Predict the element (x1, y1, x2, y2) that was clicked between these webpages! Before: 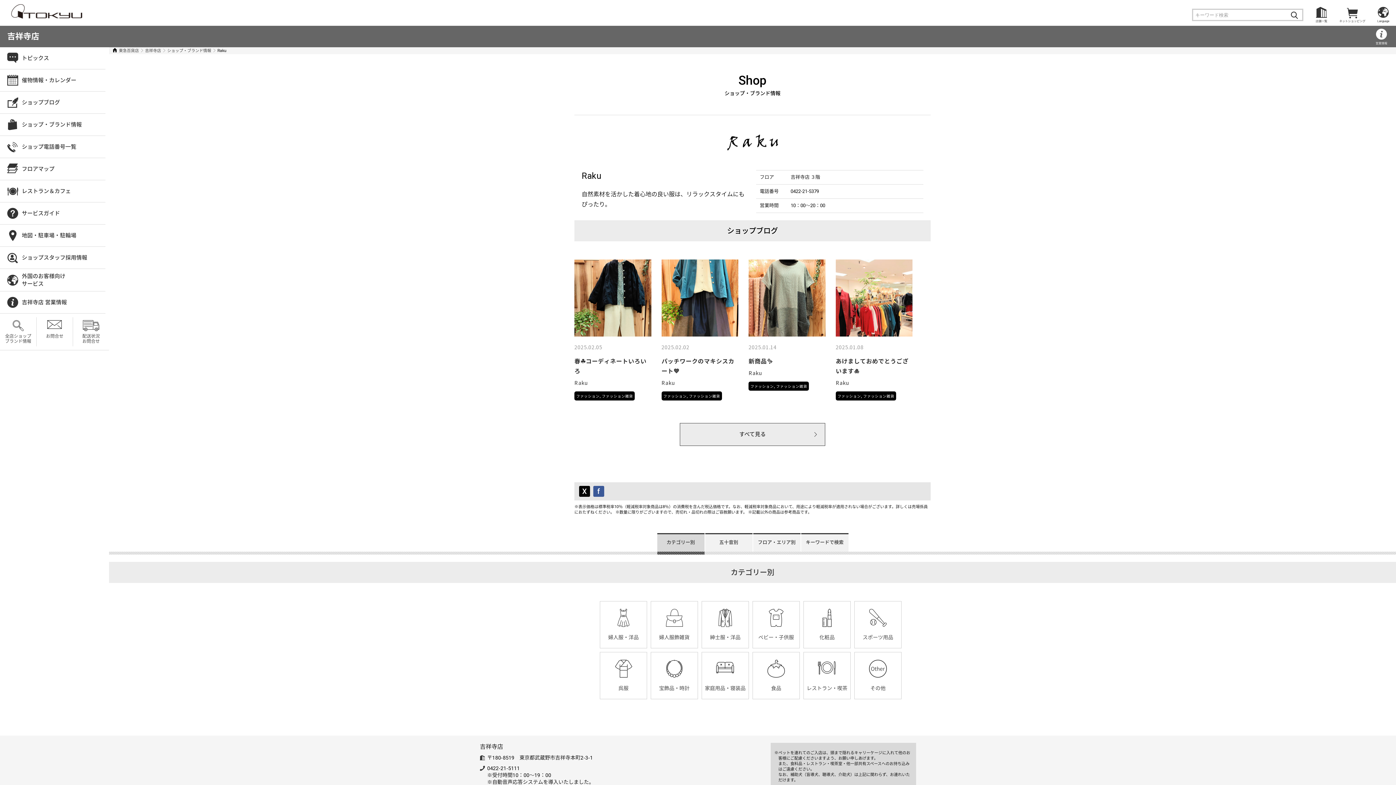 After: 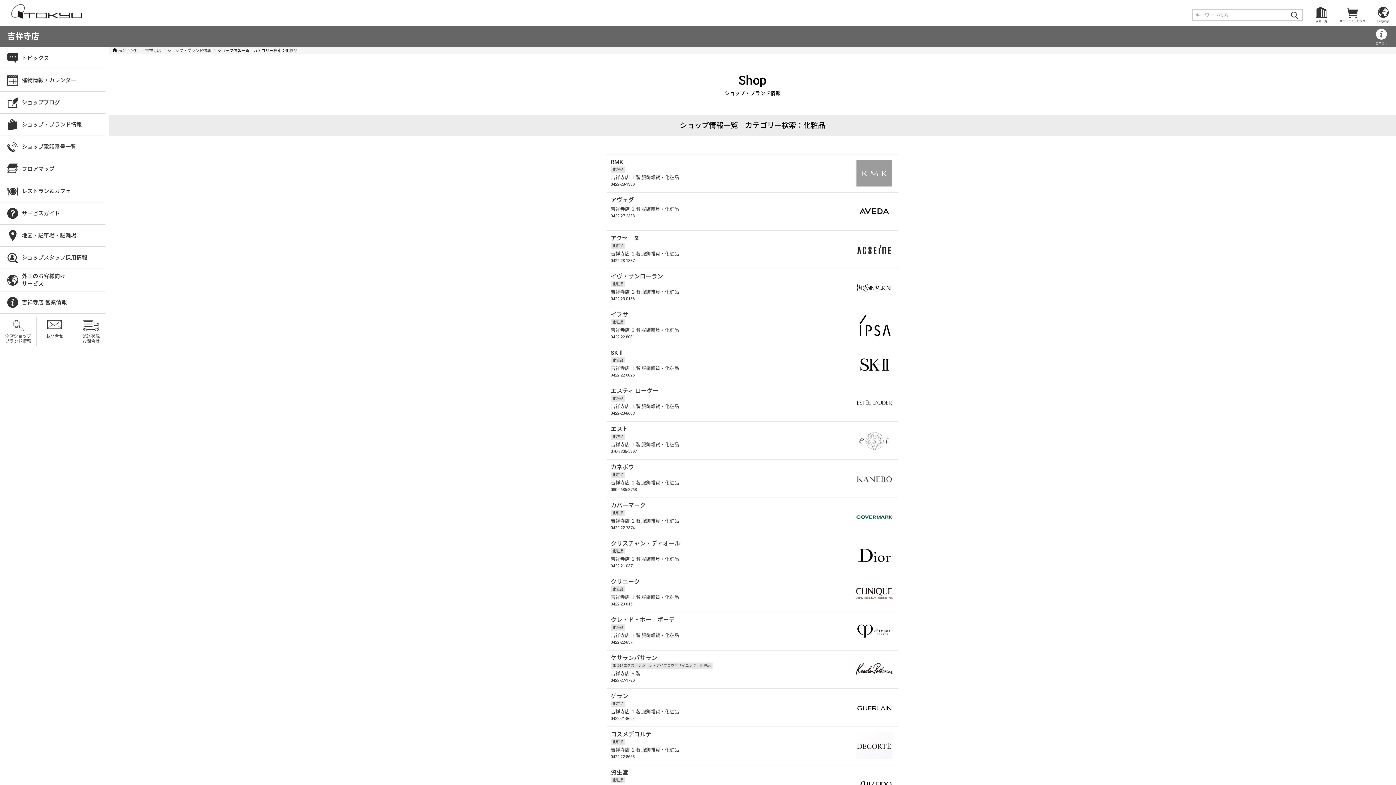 Action: label: 化粧品 bbox: (803, 601, 850, 648)